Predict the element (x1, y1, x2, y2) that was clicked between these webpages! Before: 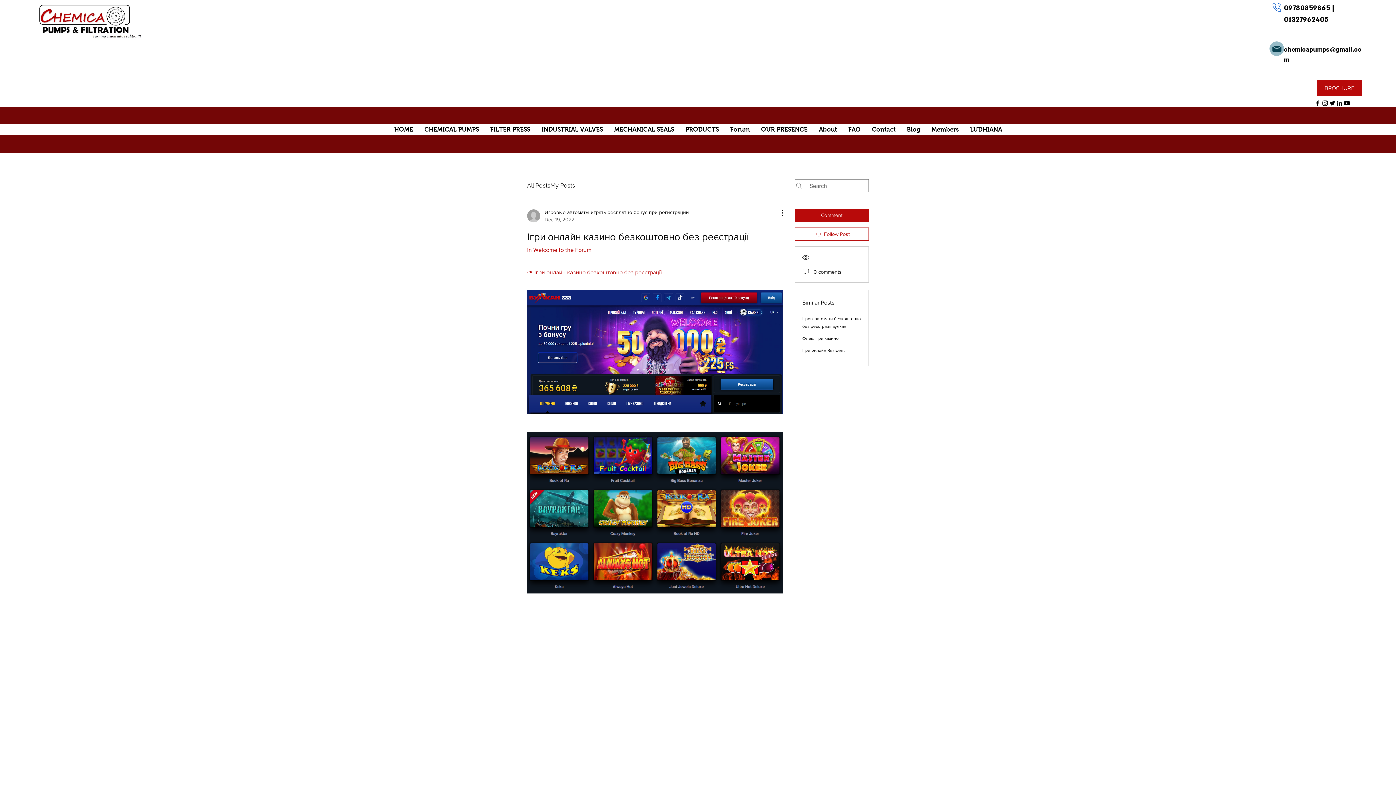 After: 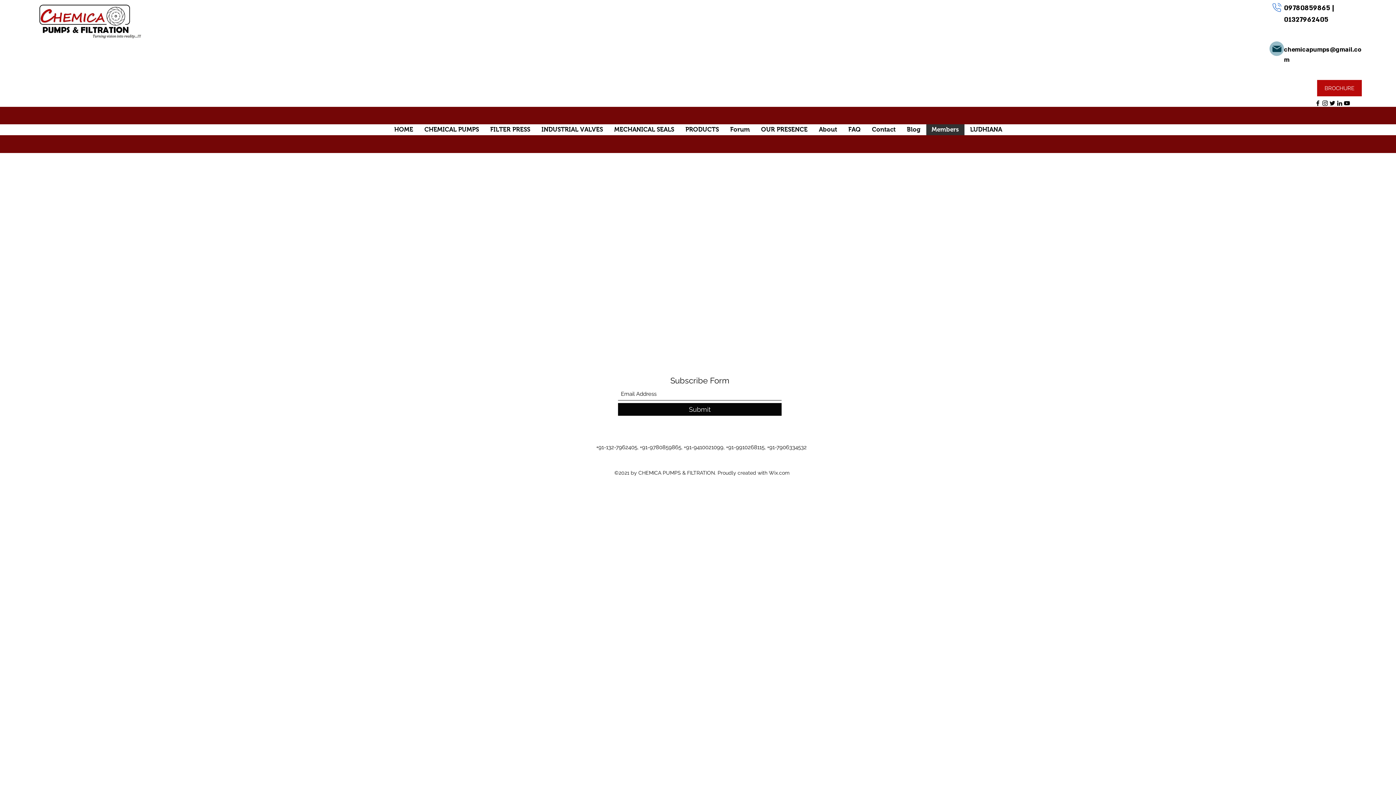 Action: label: Members bbox: (926, 124, 964, 135)